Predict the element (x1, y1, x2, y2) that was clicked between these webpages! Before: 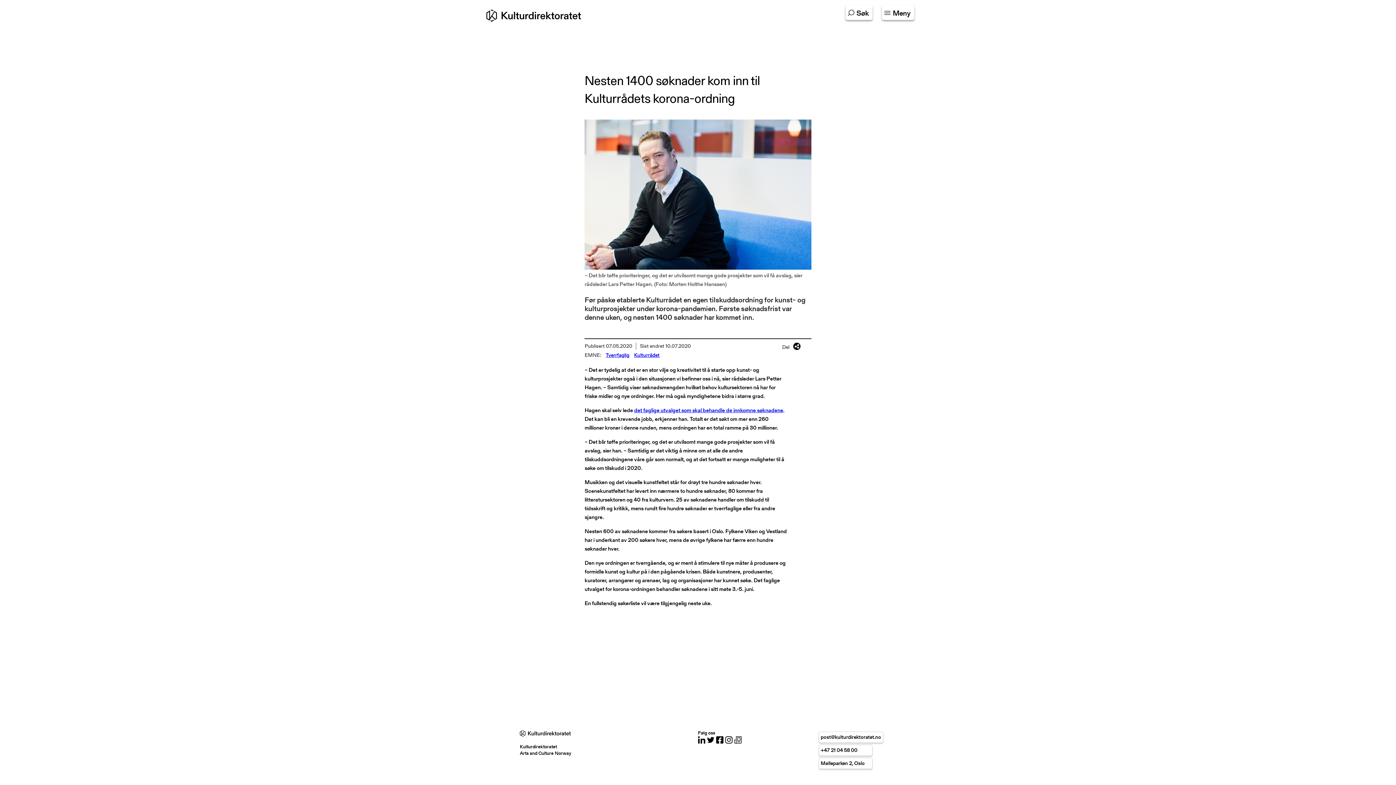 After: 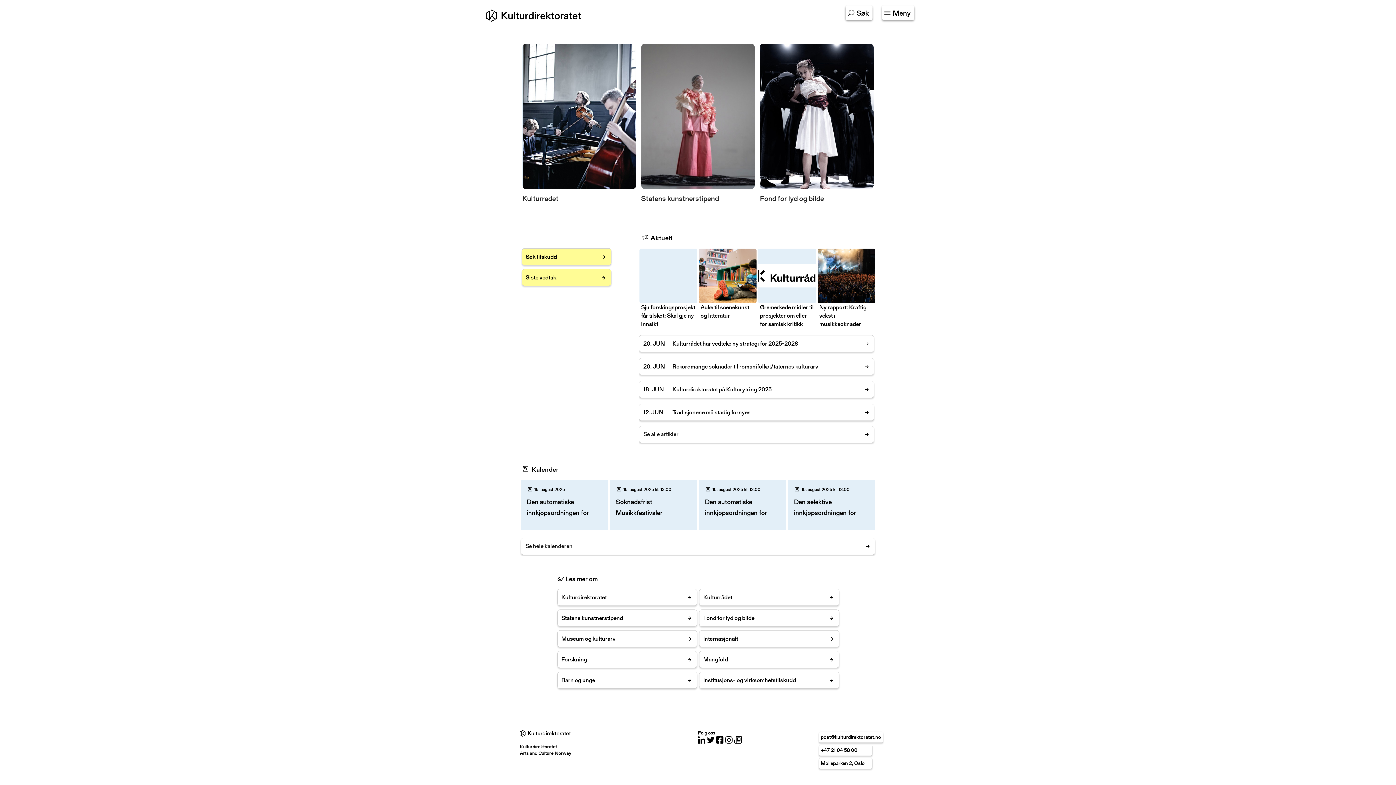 Action: bbox: (490, 5, 586, 26) label: Gå til kulturradet.no